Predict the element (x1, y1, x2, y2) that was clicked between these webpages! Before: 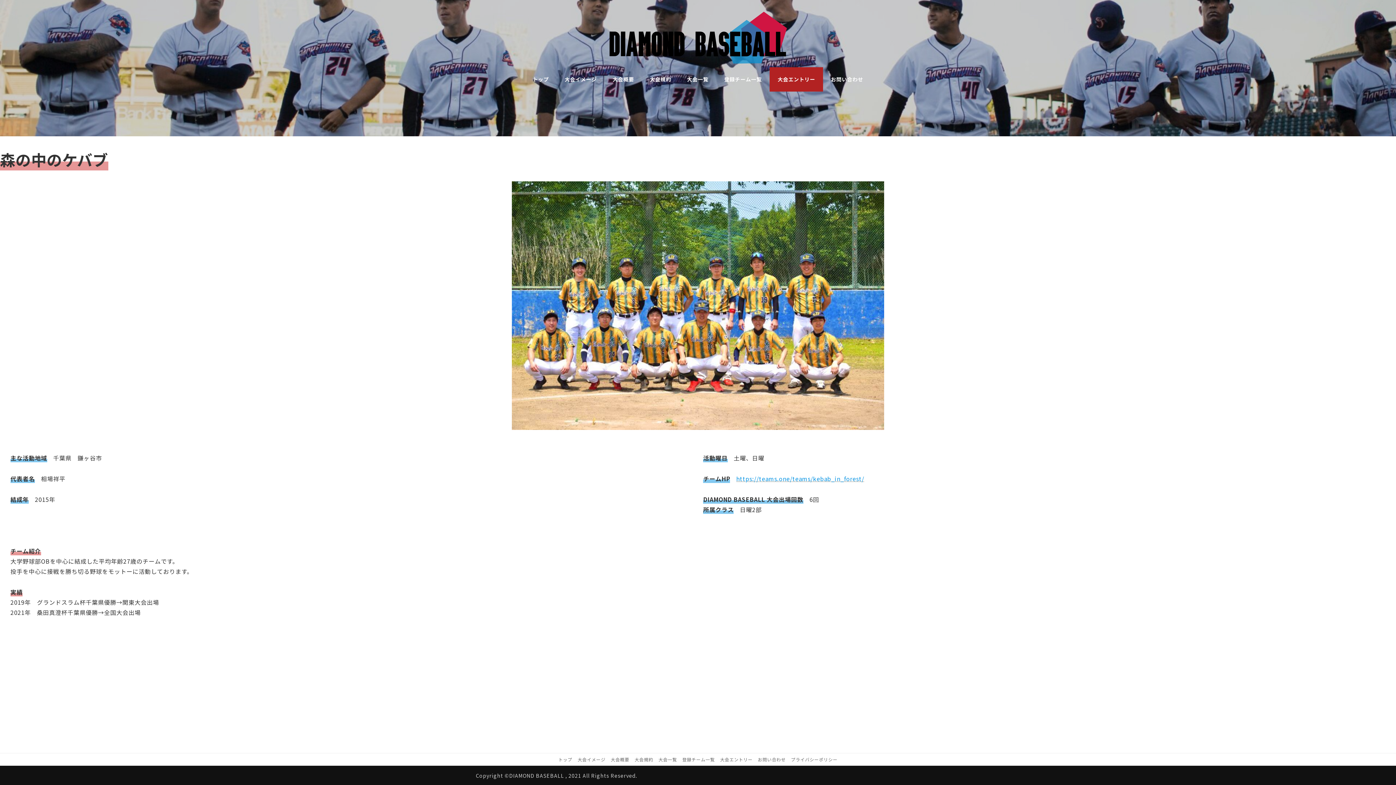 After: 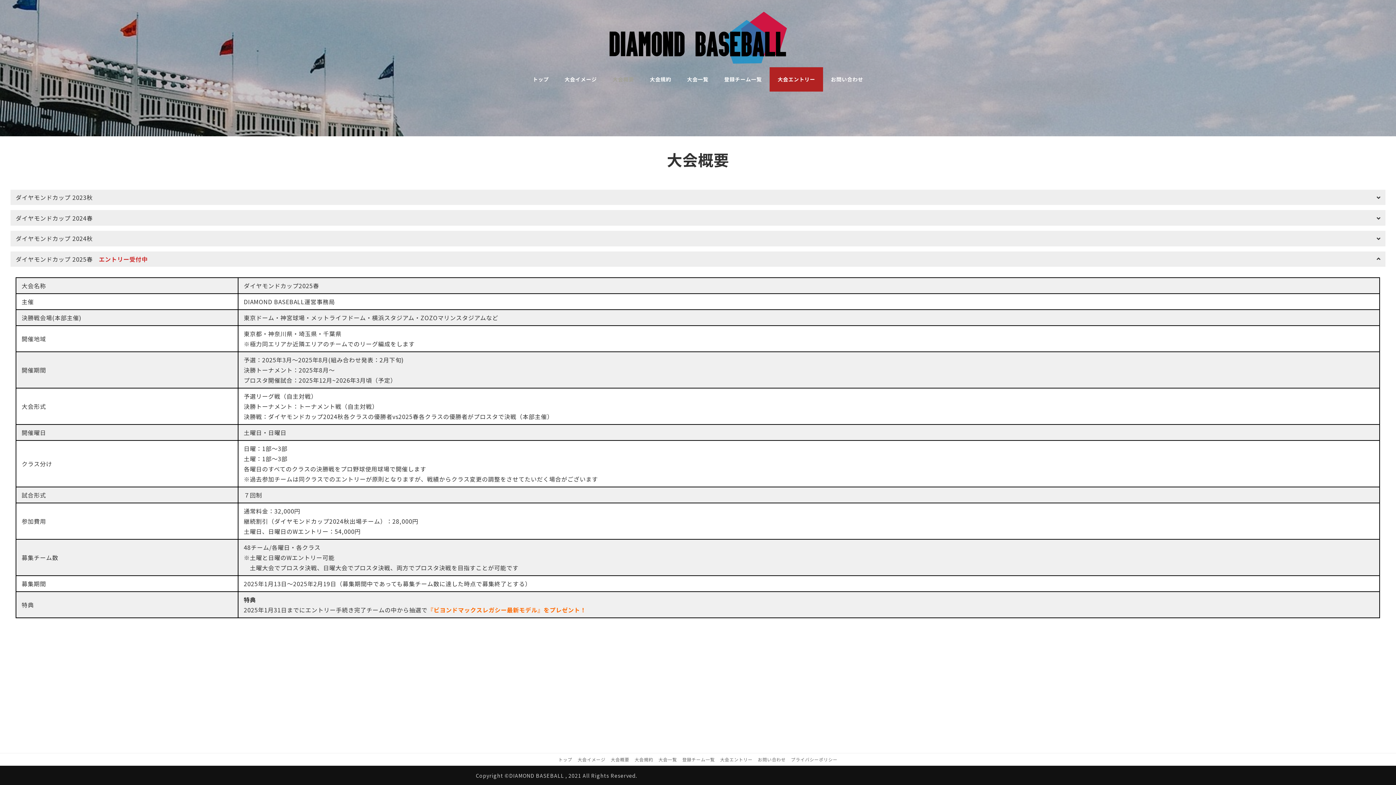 Action: bbox: (610, 756, 629, 763) label: 大会概要